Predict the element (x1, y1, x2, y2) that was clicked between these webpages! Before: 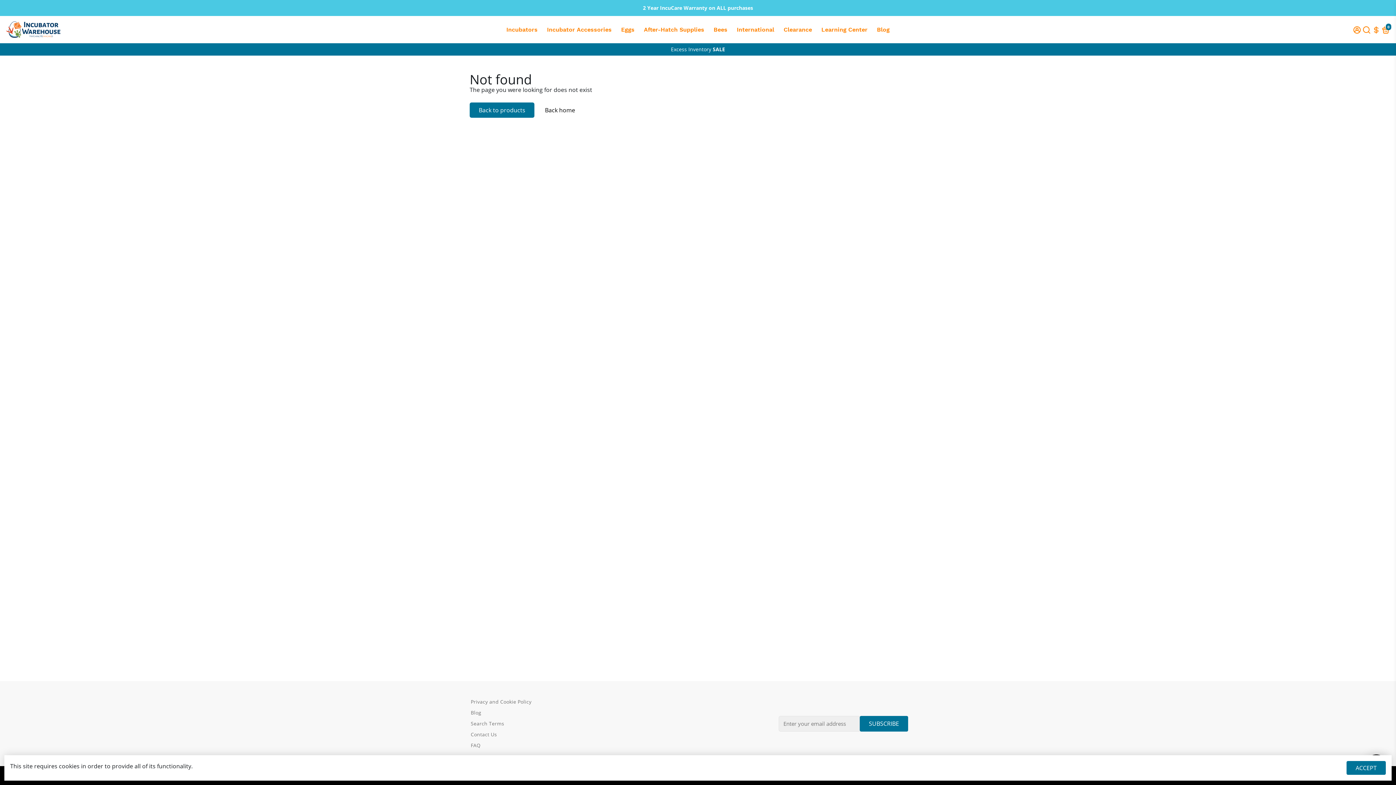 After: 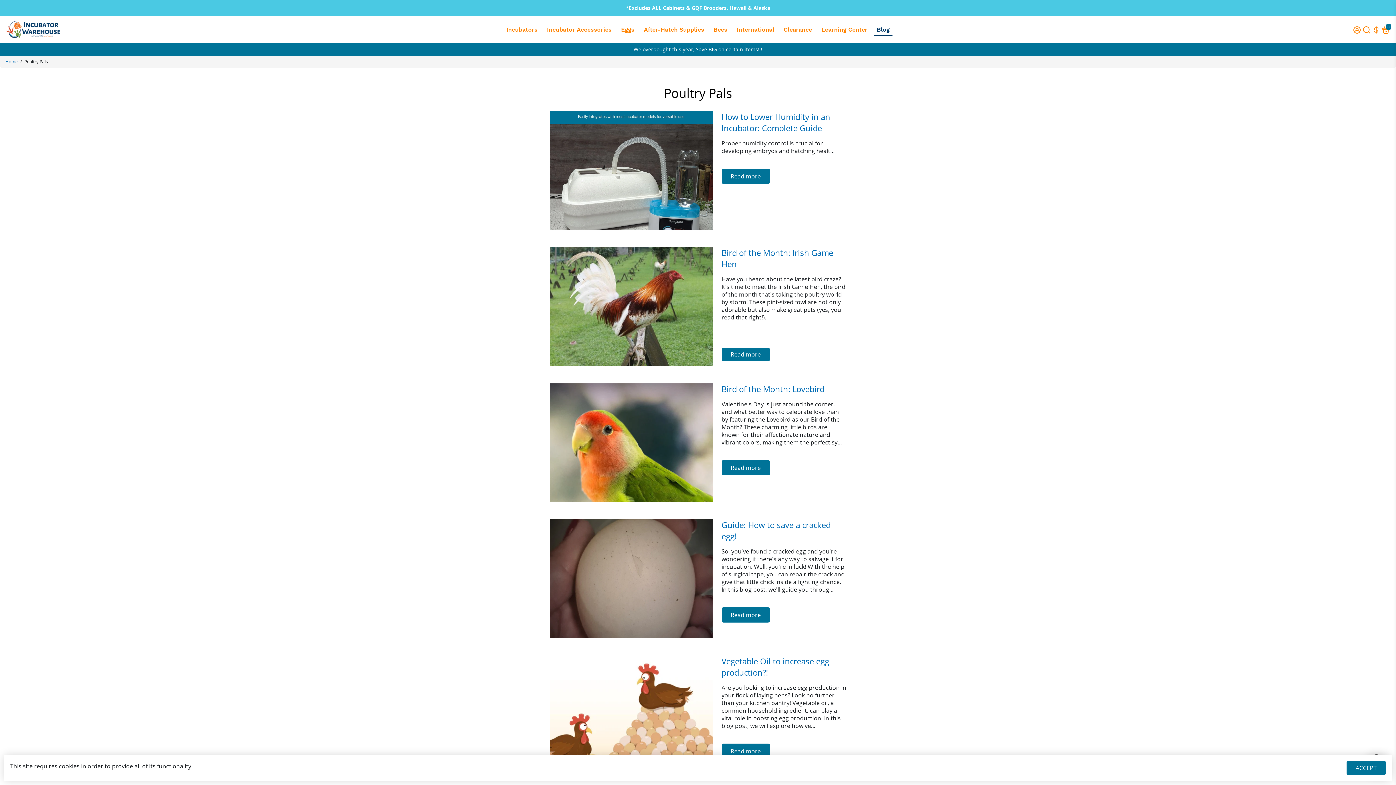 Action: bbox: (874, 23, 892, 36) label: Blog